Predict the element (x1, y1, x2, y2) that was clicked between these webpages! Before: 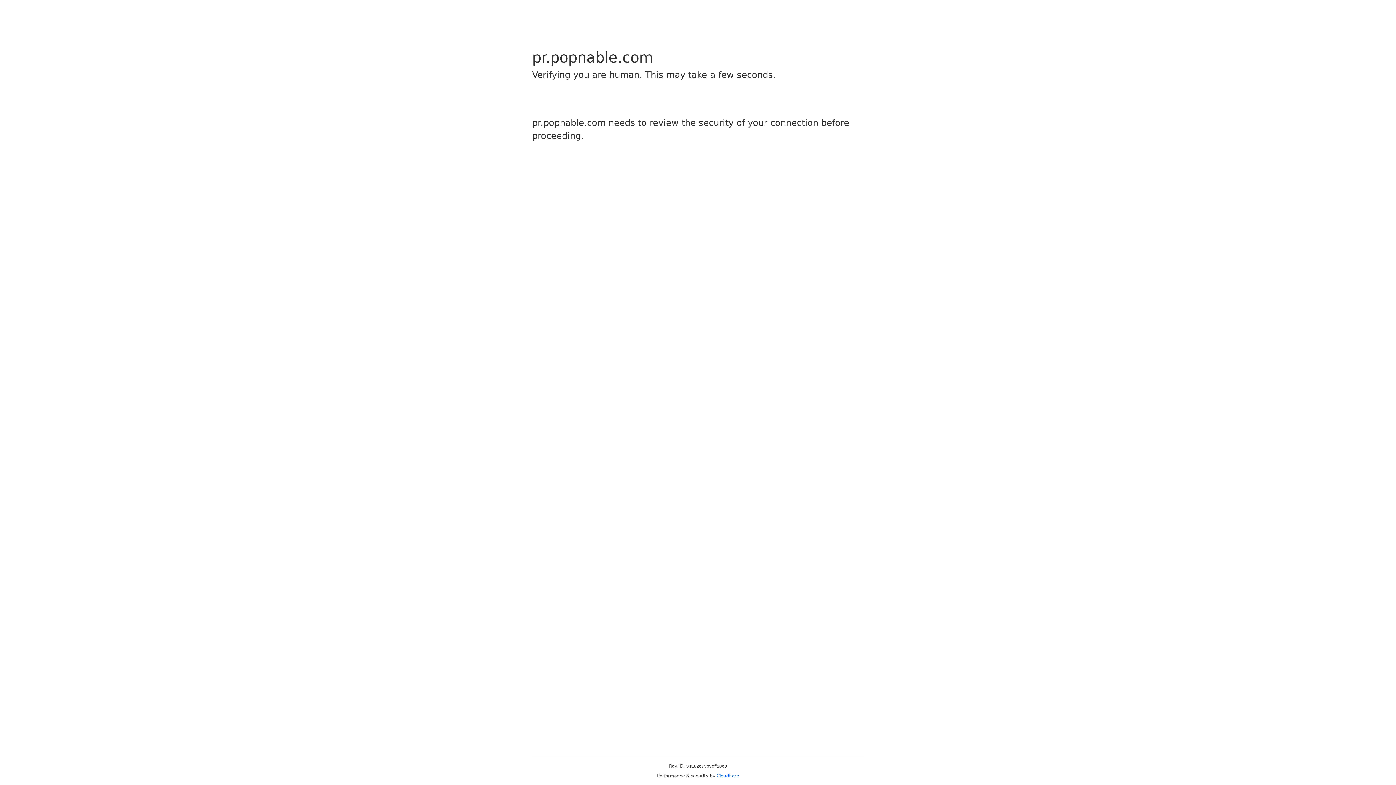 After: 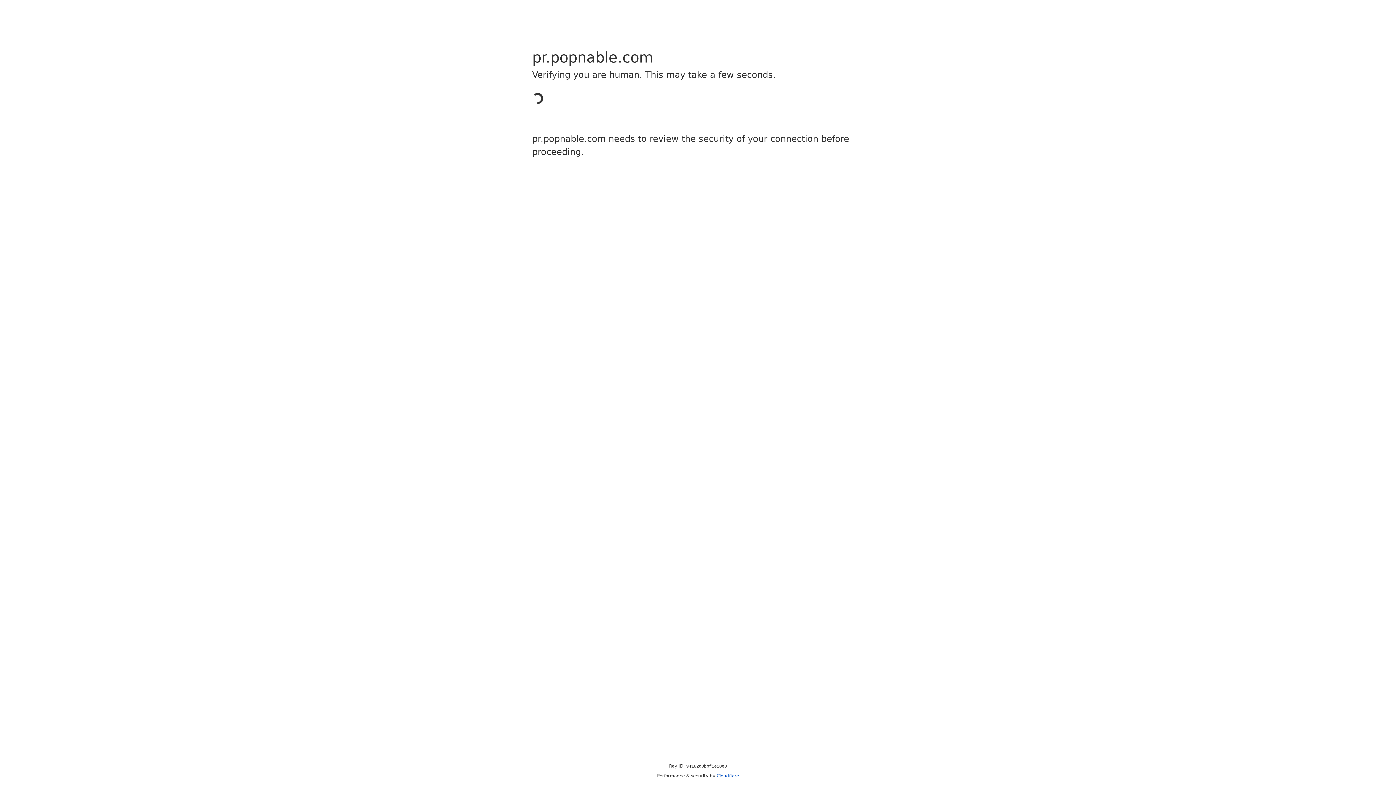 Action: bbox: (716, 773, 739, 778) label: Cloudflare